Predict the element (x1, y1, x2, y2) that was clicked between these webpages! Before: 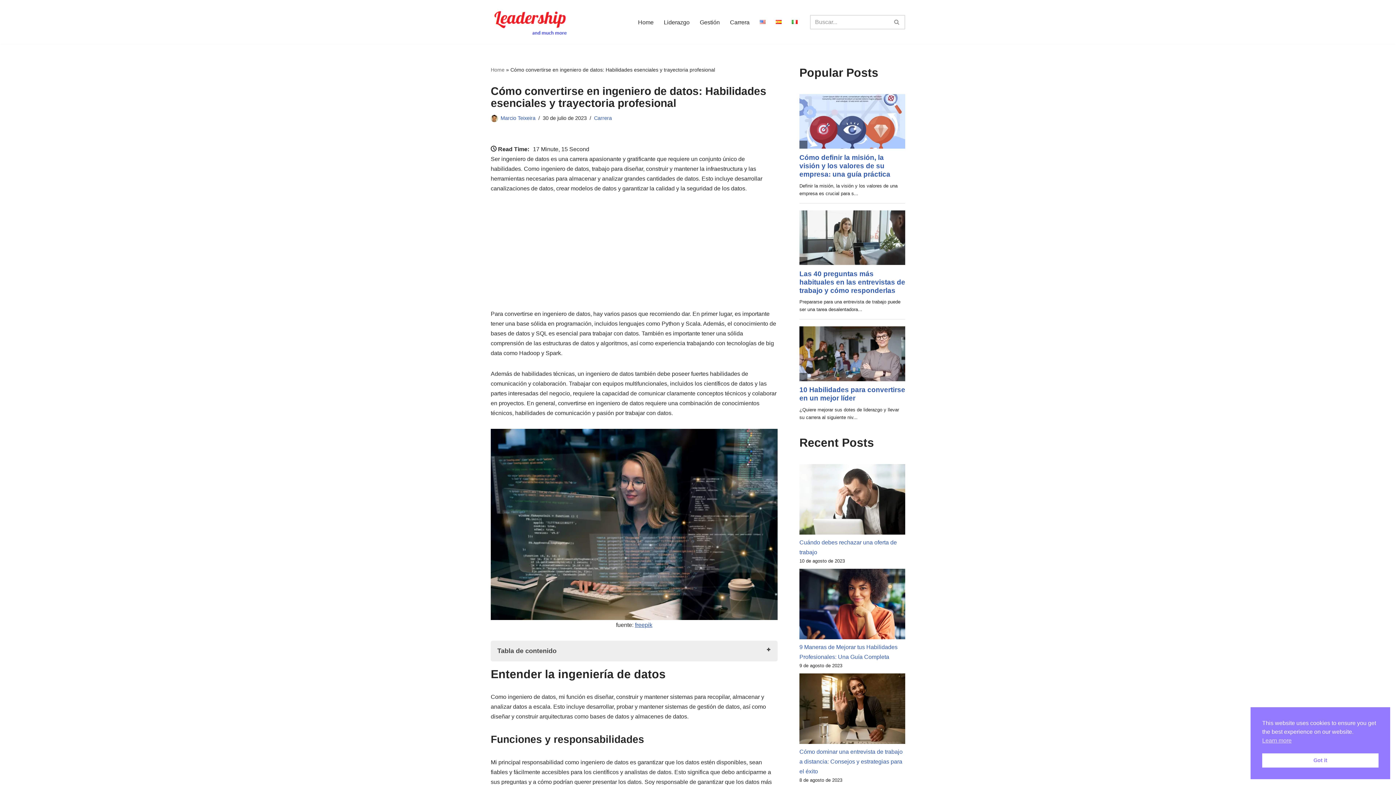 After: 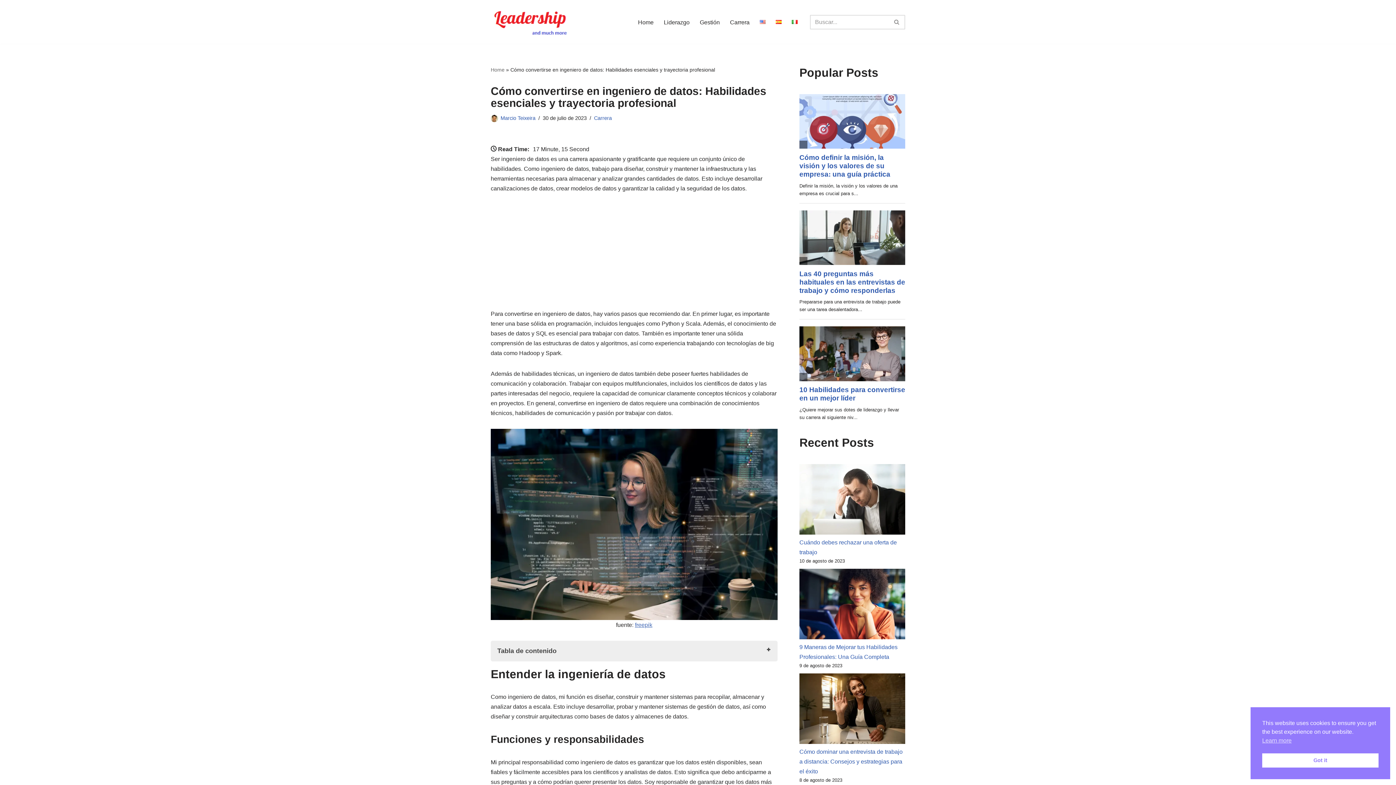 Action: bbox: (635, 622, 652, 628) label: freepik